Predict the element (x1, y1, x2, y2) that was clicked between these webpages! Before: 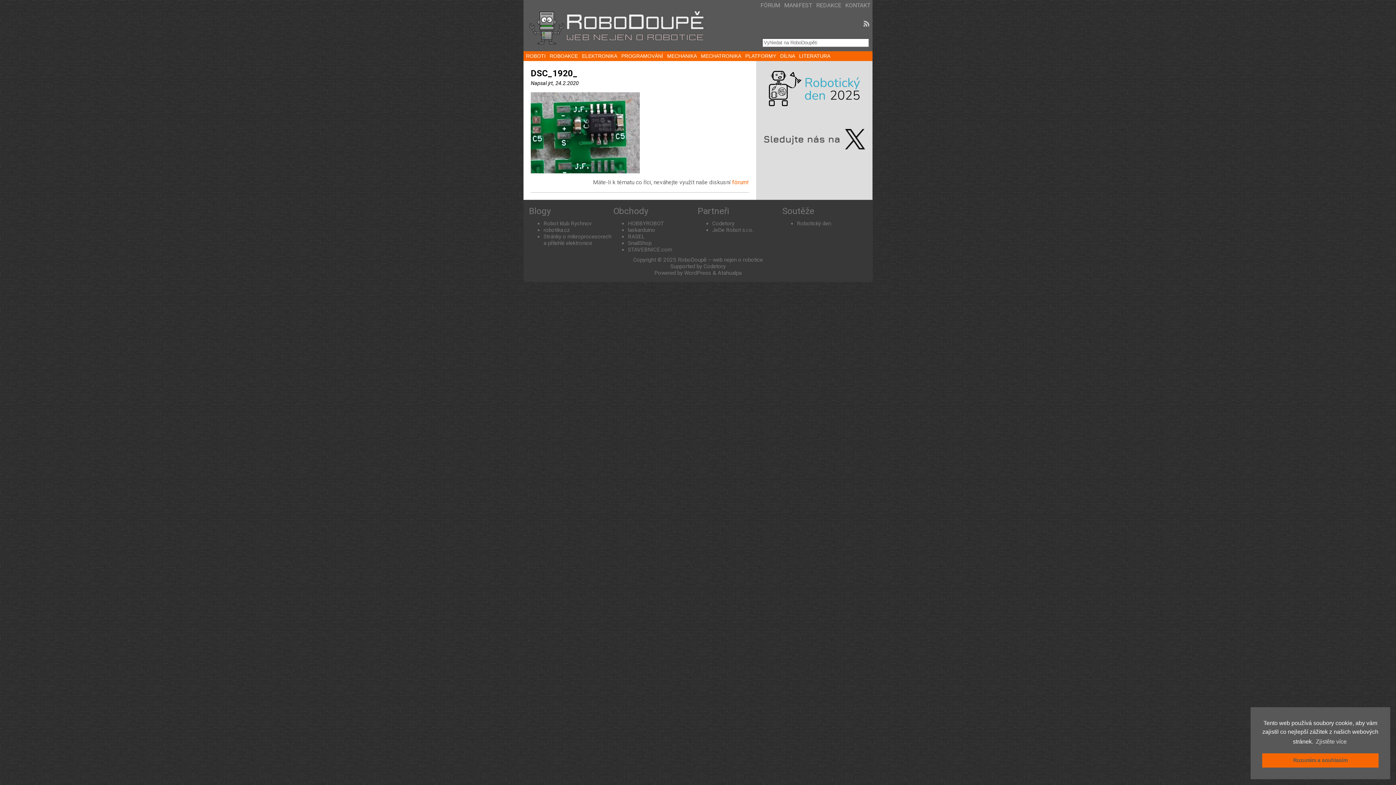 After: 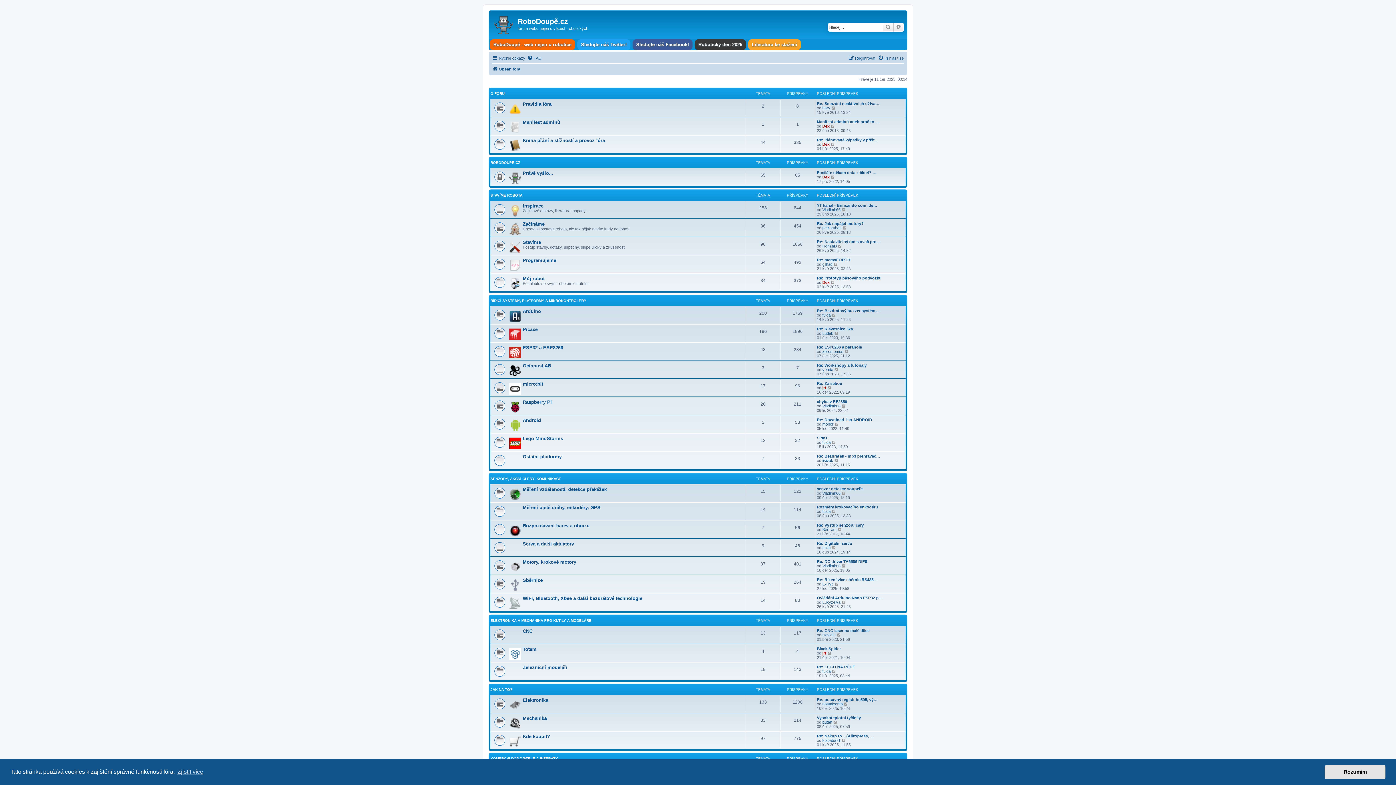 Action: label: FÓRUM bbox: (758, 0, 782, 10)